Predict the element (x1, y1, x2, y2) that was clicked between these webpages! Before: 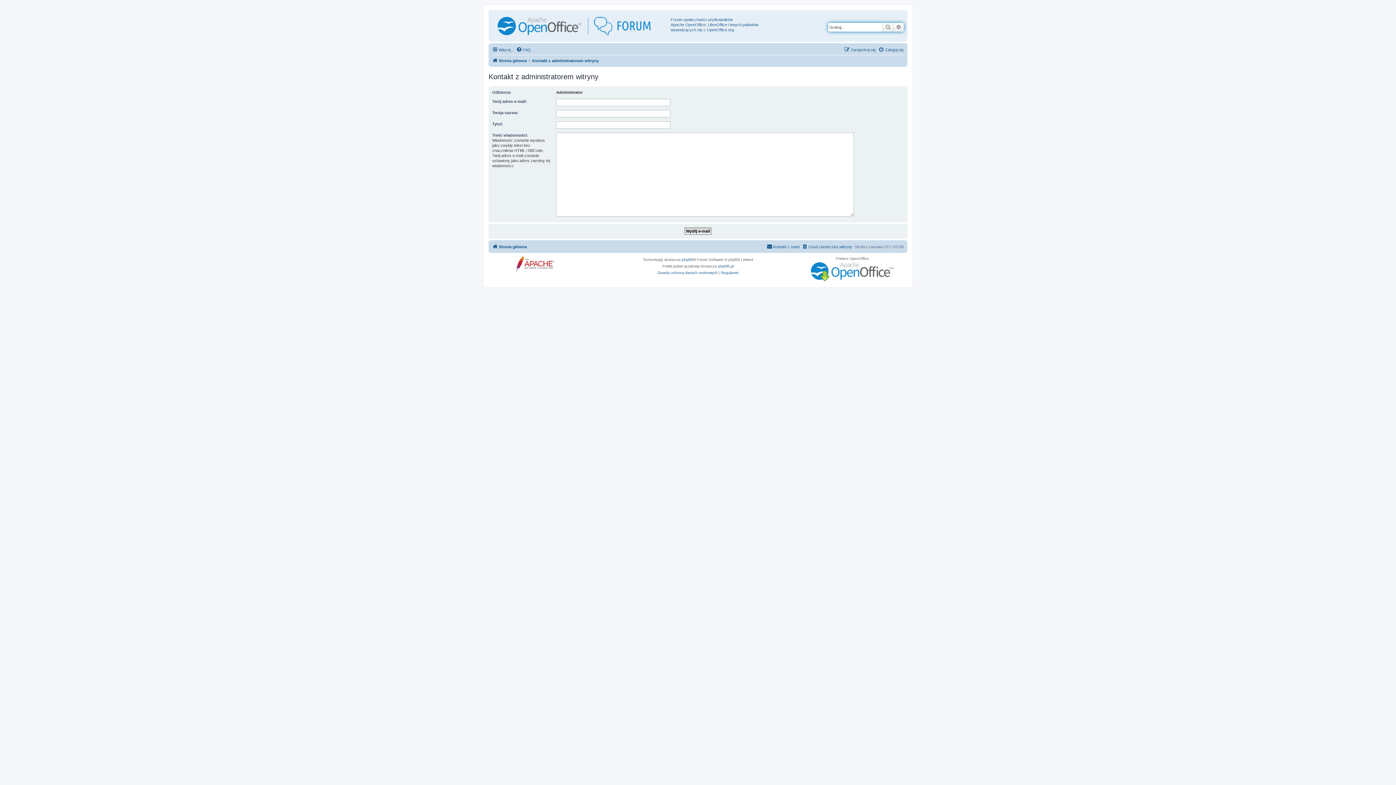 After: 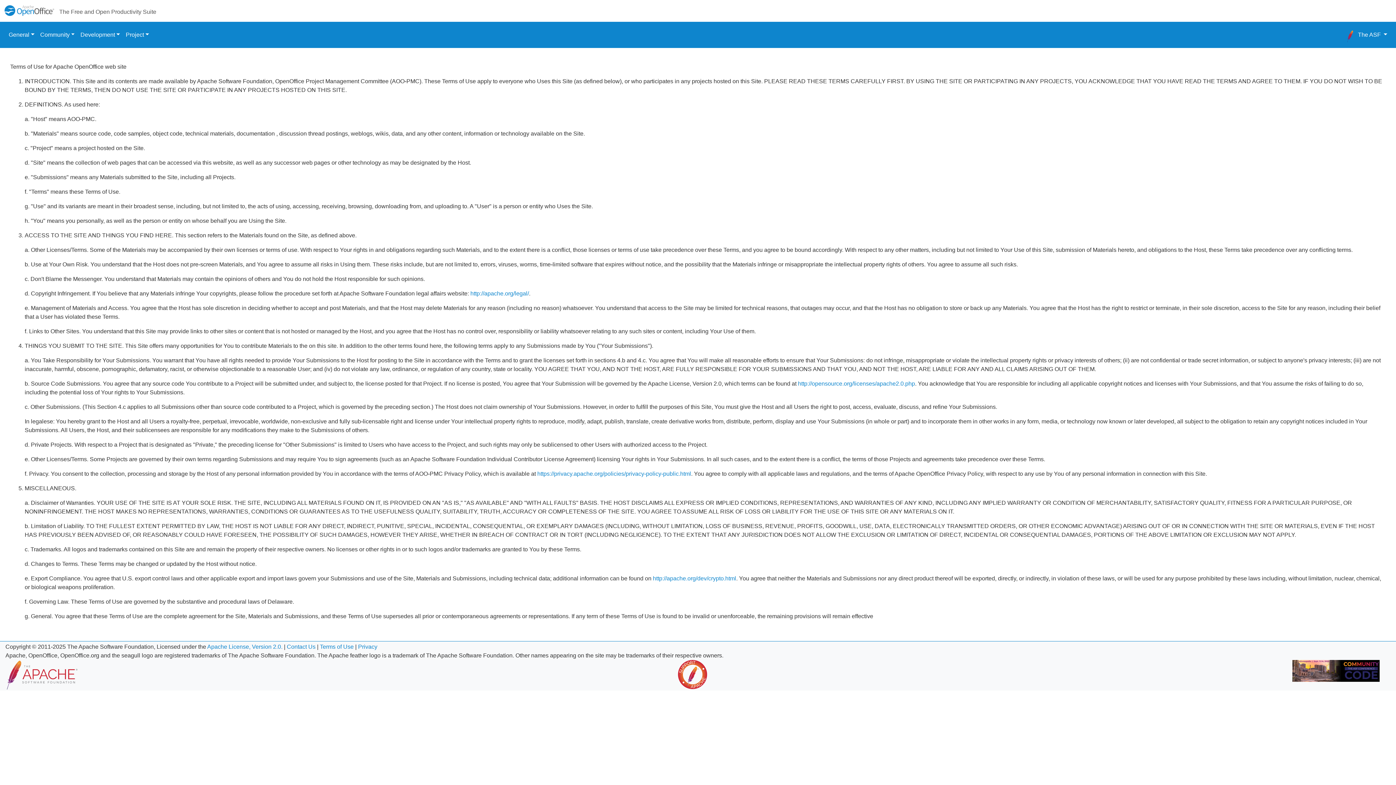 Action: label: Regulamin bbox: (721, 269, 738, 276)